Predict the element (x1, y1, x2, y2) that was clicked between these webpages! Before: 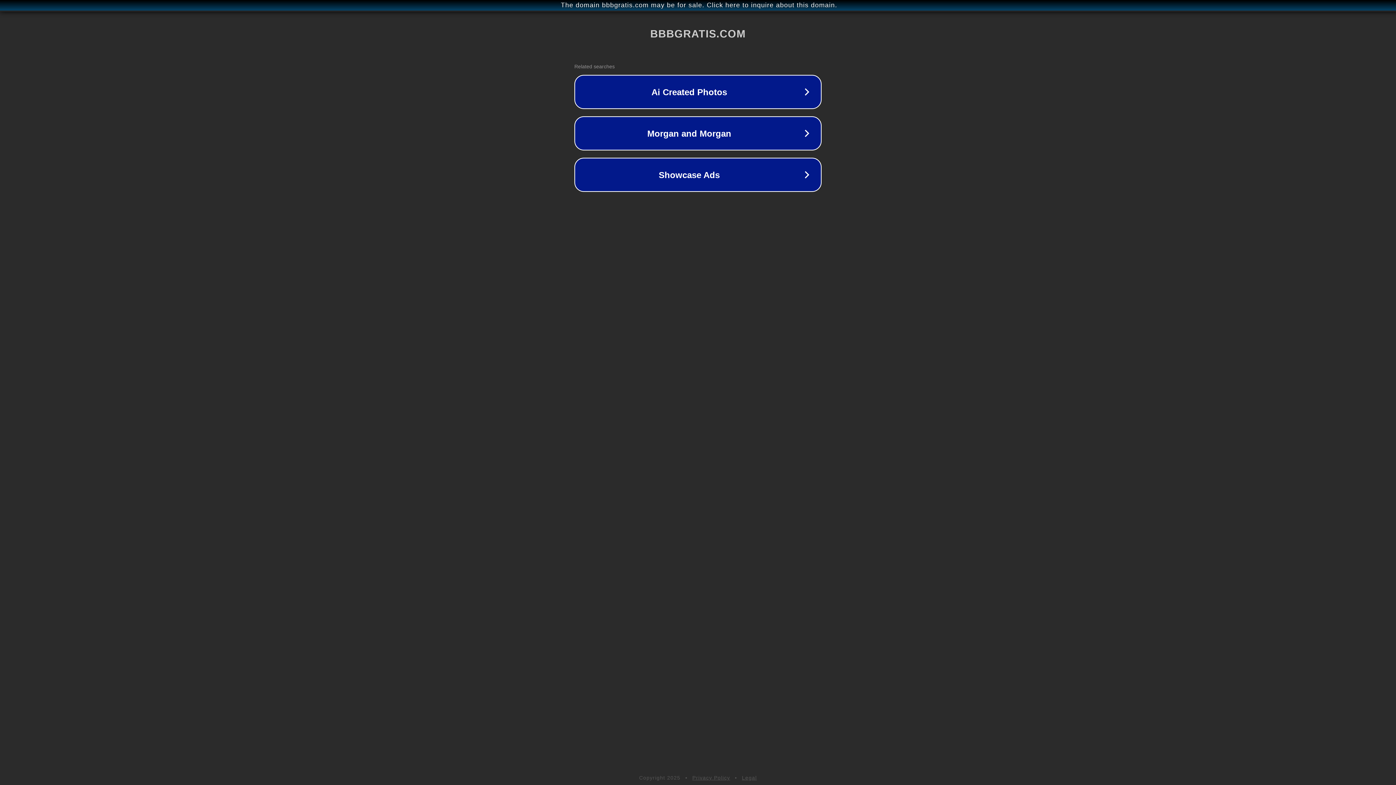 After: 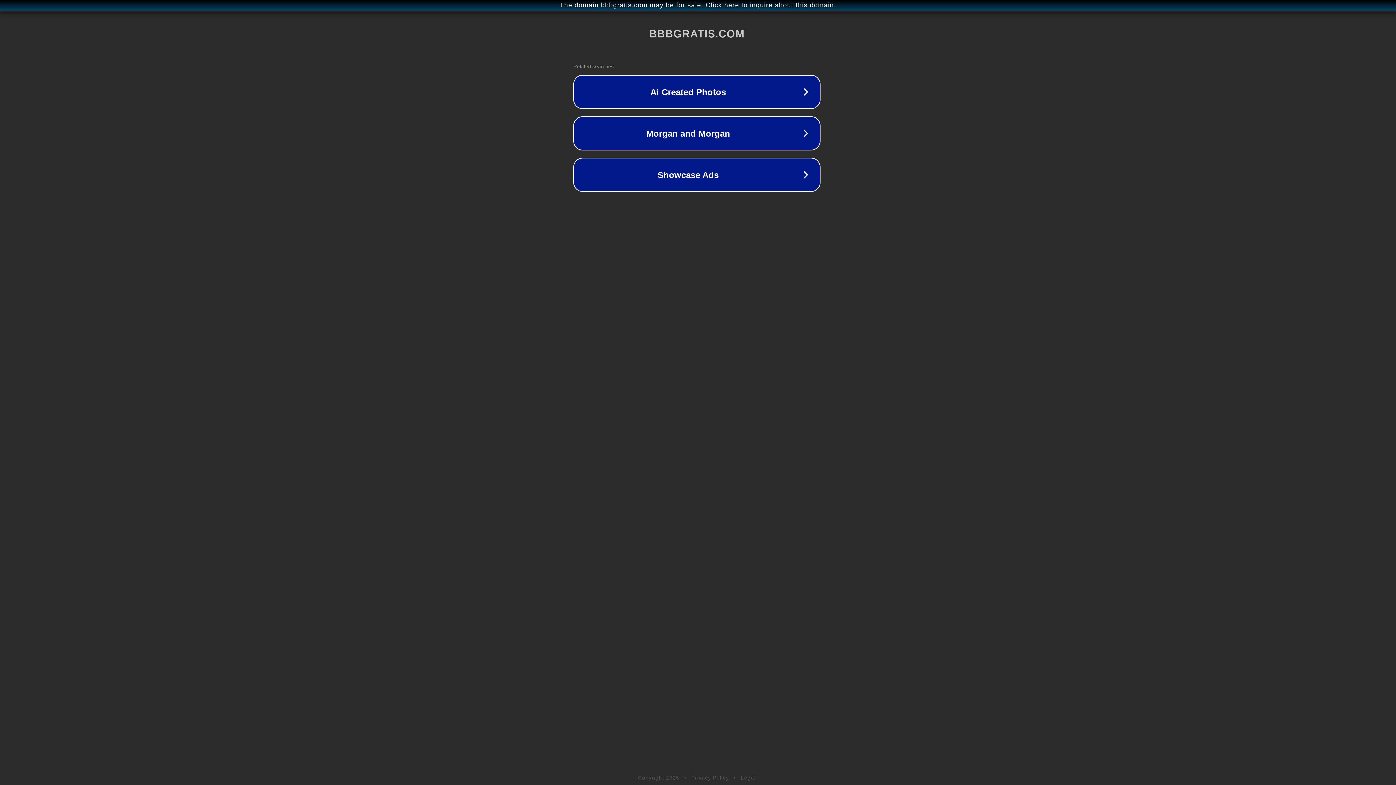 Action: bbox: (1, 1, 1397, 9) label: The domain bbbgratis.com may be for sale. Click here to inquire about this domain.